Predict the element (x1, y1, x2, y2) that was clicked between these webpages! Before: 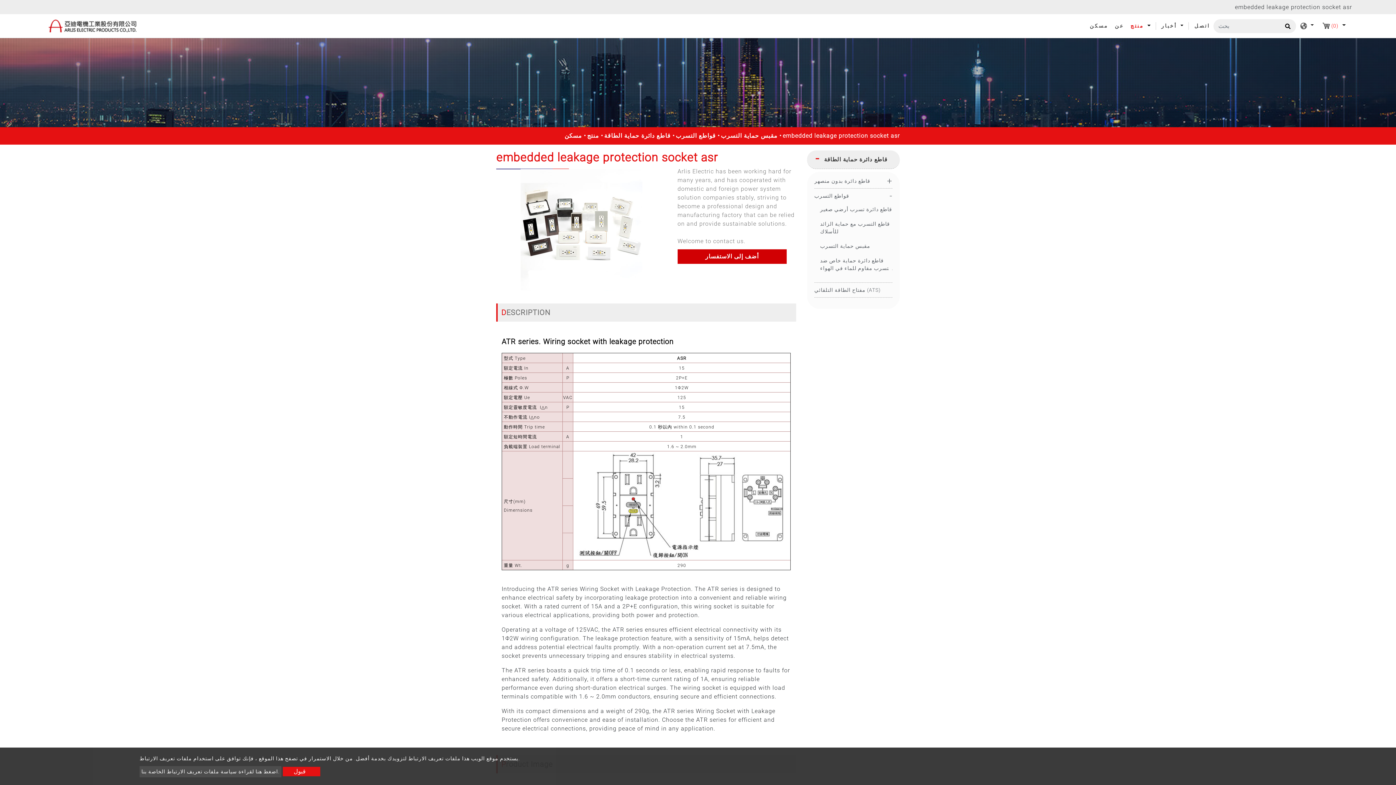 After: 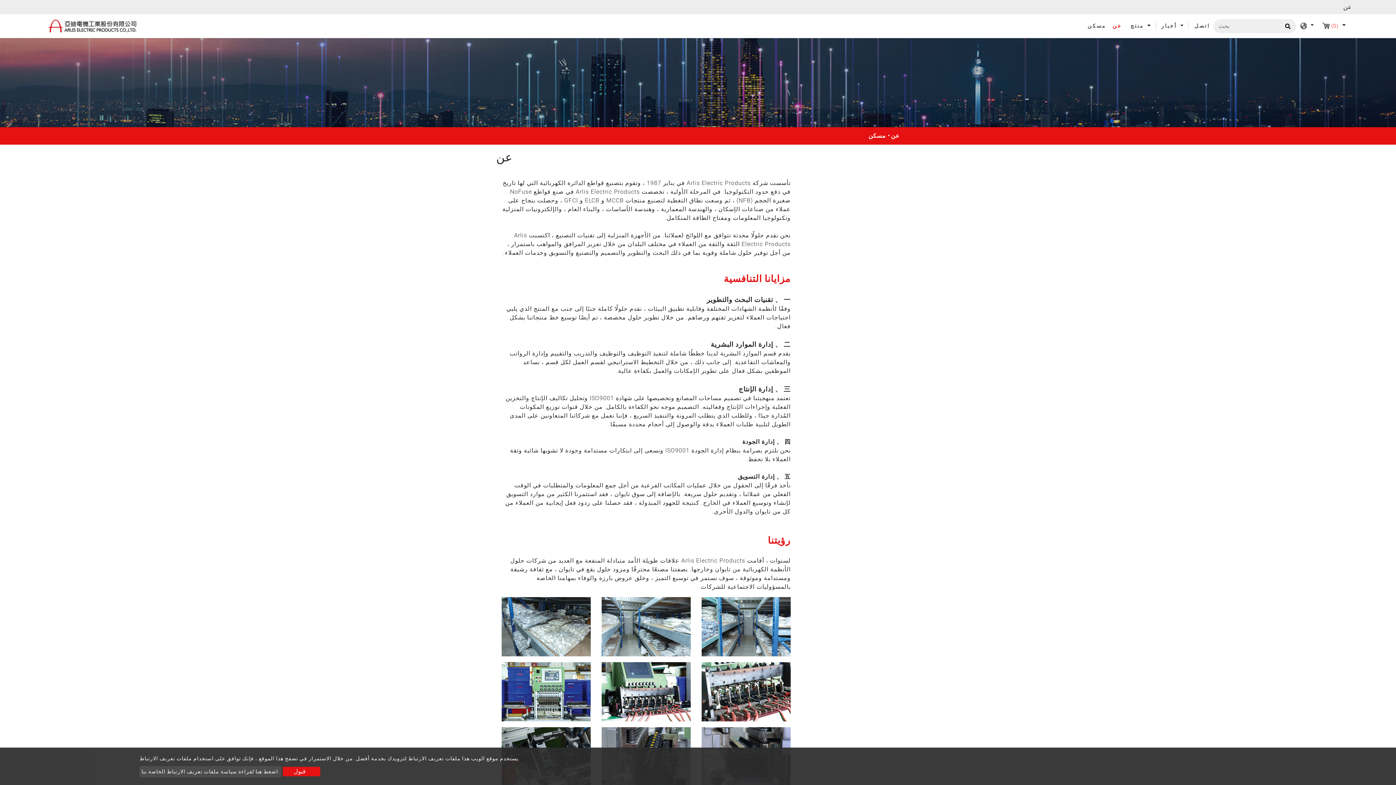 Action: bbox: (1112, 22, 1127, 29) label: عن